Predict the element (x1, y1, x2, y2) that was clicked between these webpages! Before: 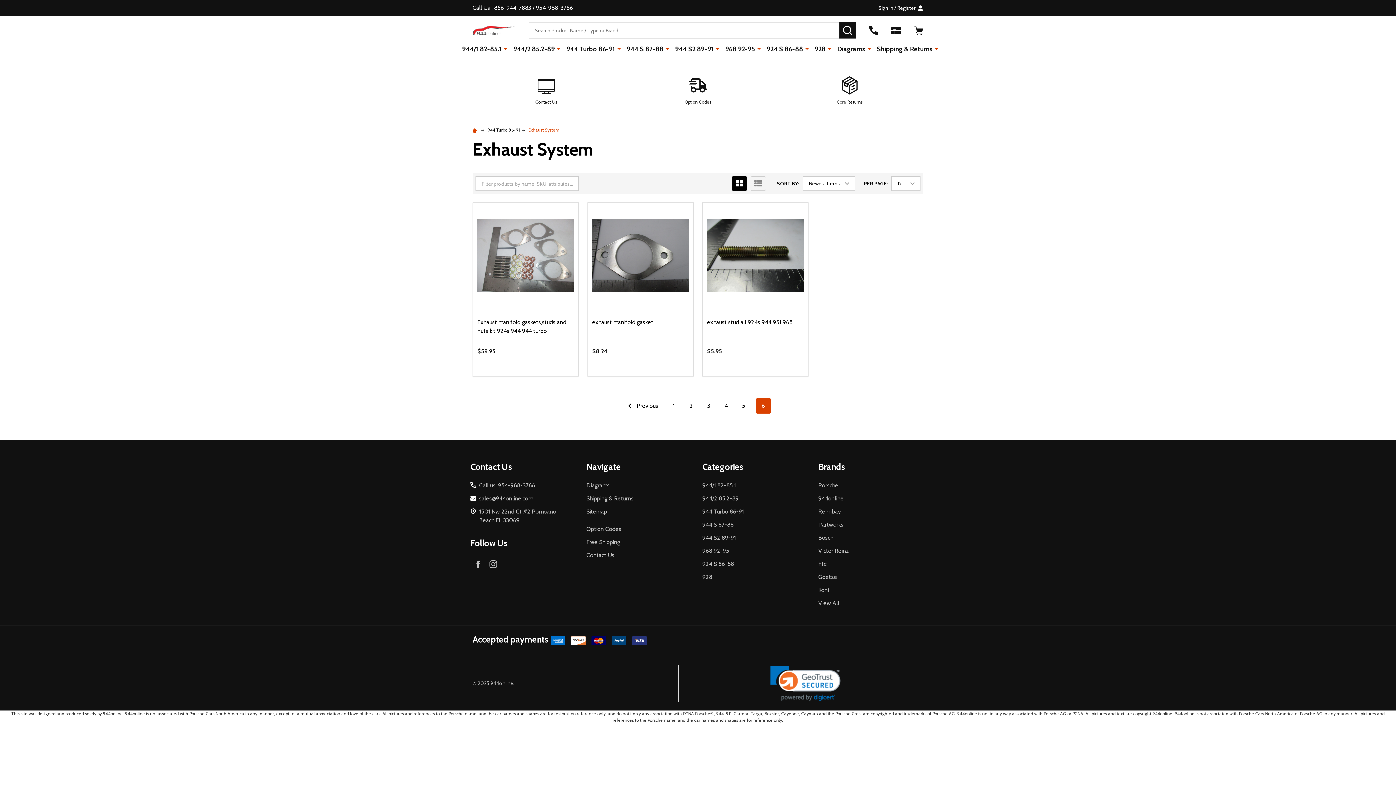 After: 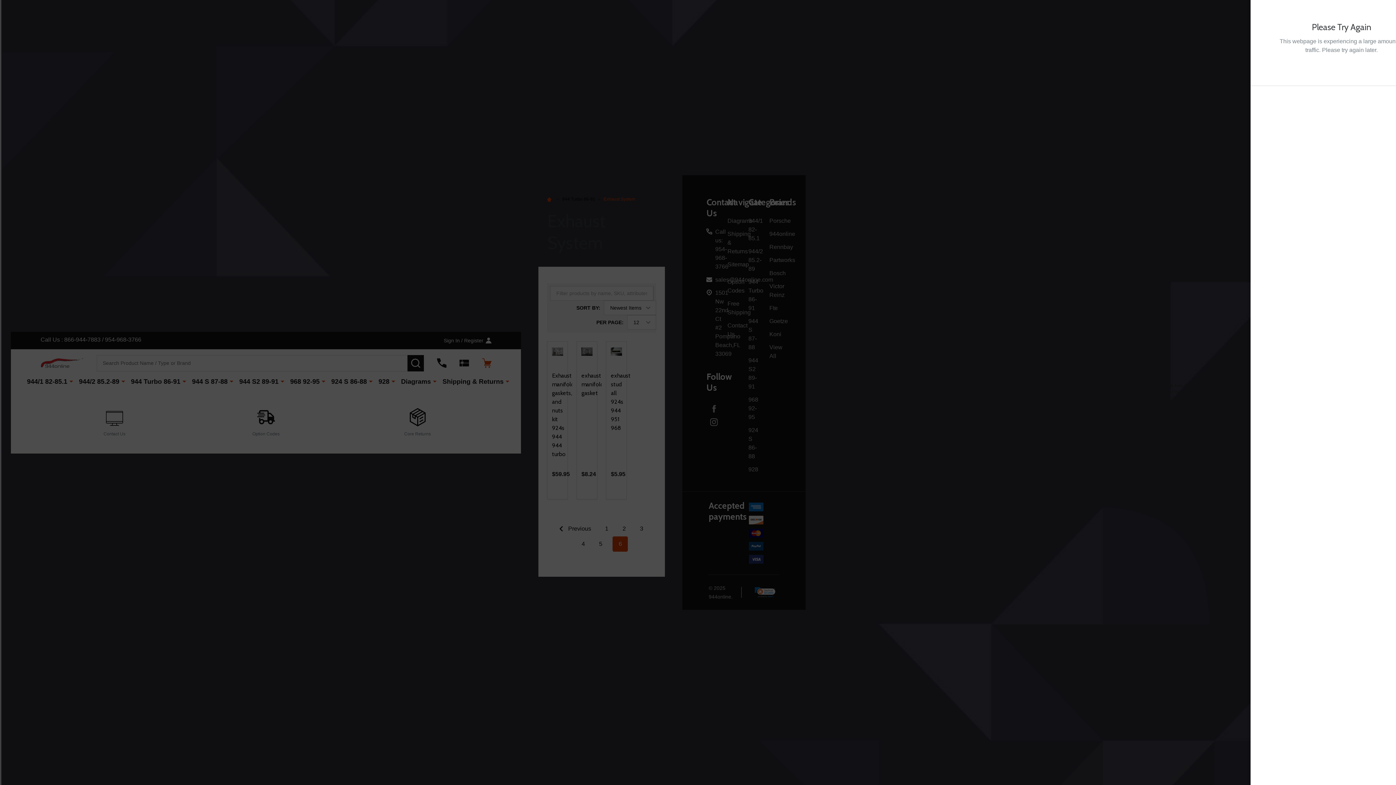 Action: label: ADD TO CART bbox: (733, 368, 804, 383)